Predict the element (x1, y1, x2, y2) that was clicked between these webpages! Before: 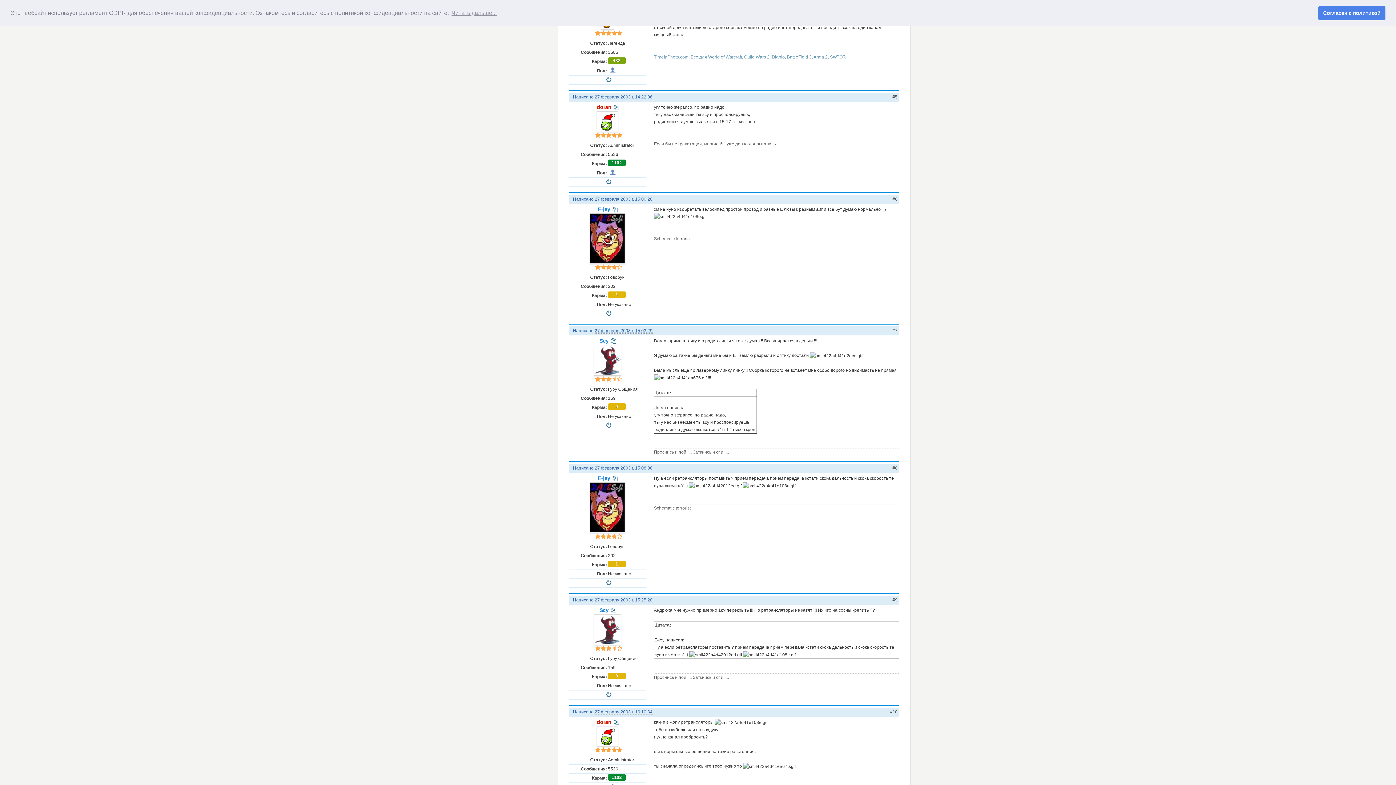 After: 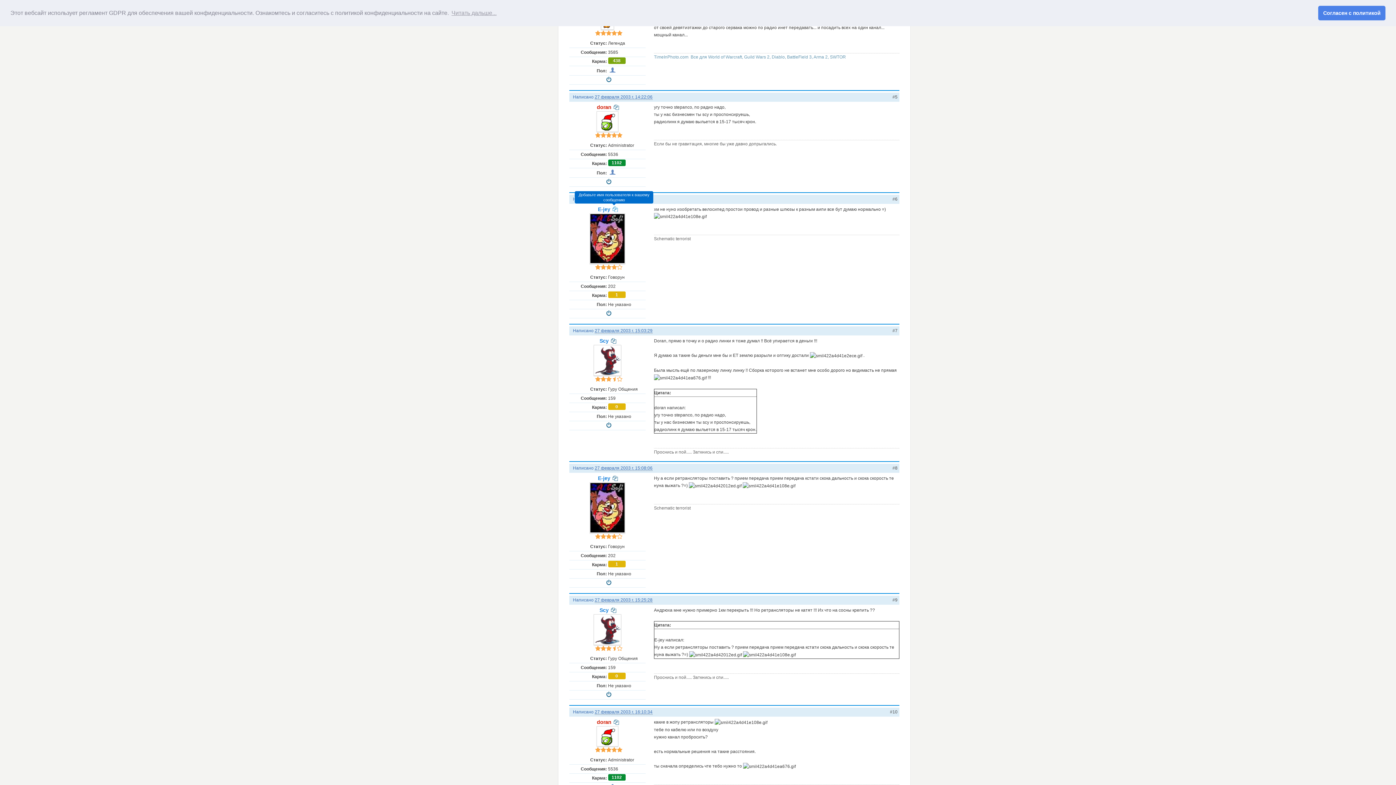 Action: bbox: (611, 206, 617, 212)